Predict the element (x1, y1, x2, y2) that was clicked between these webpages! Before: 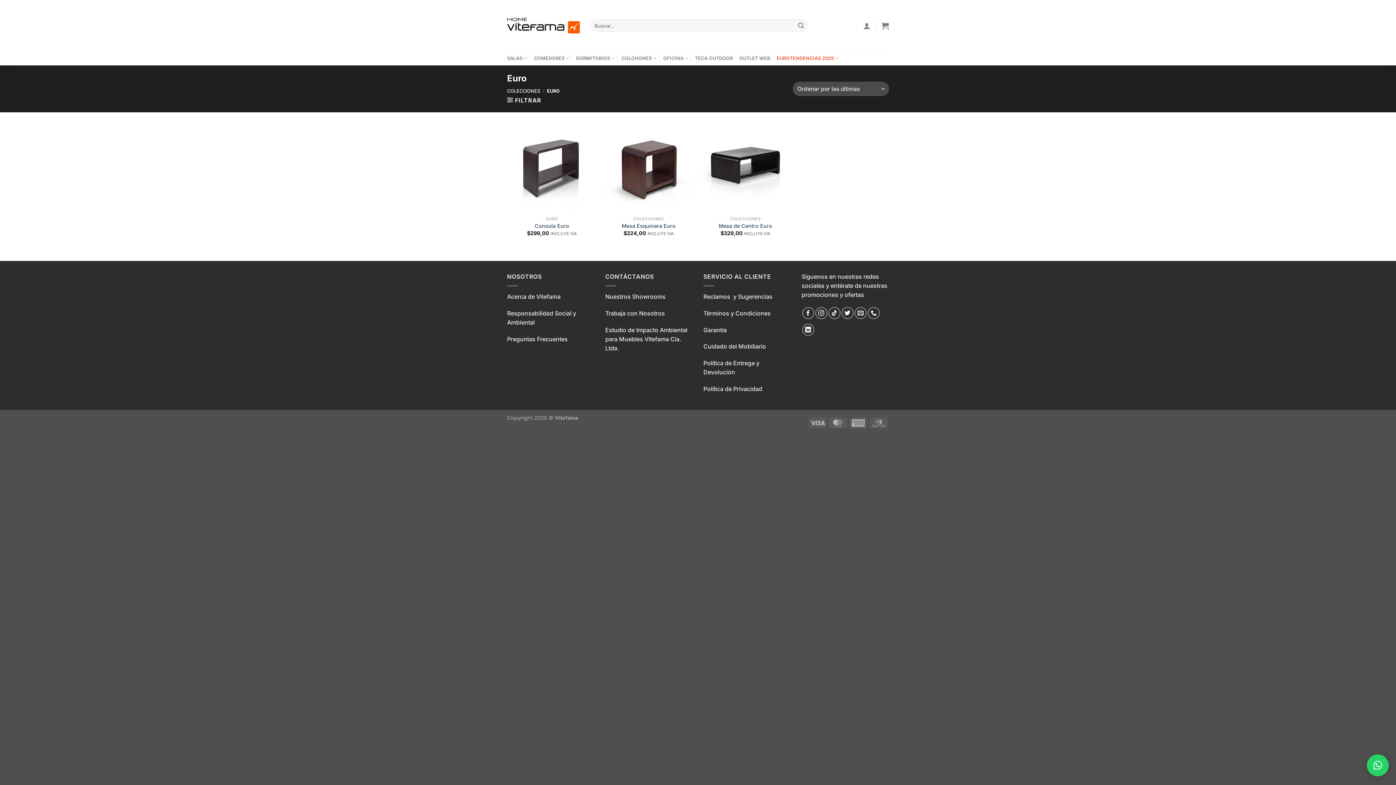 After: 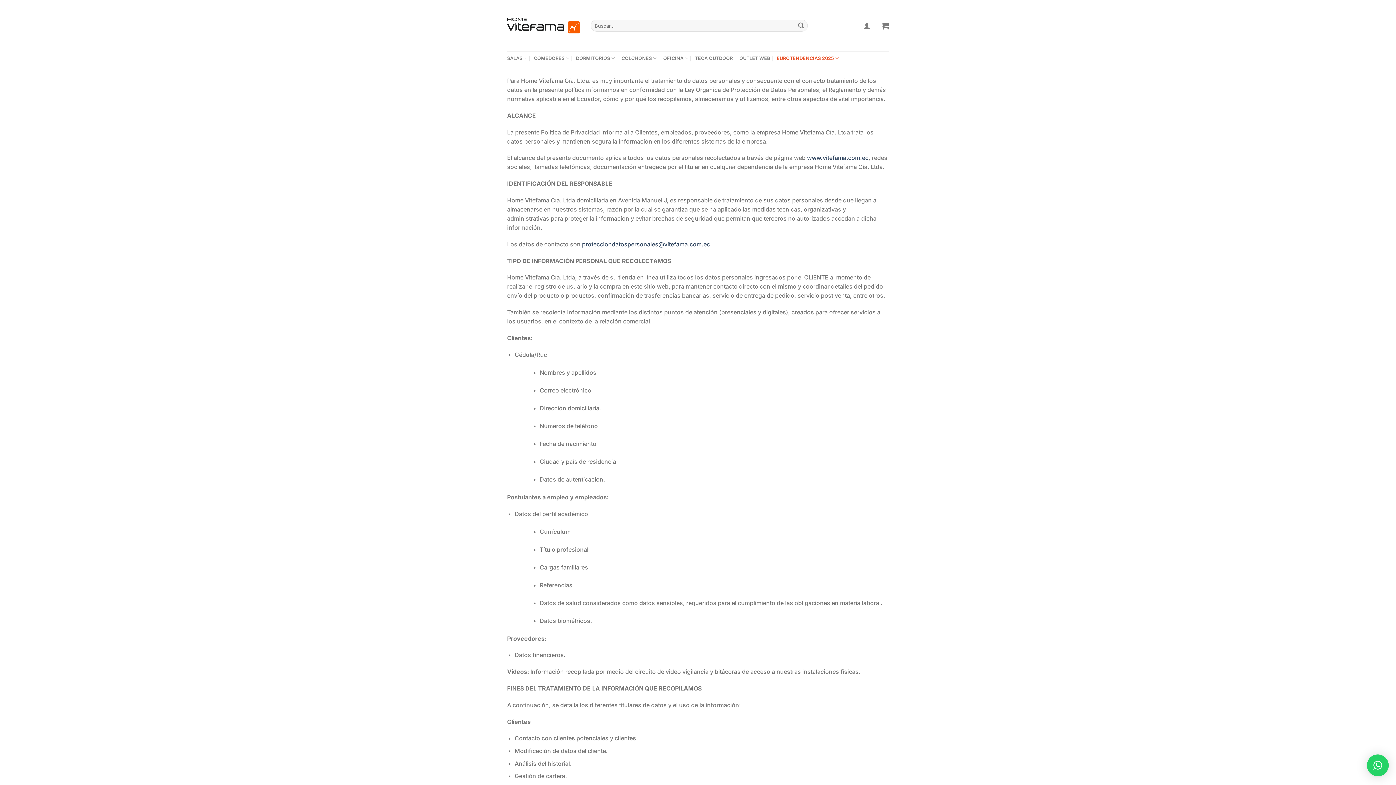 Action: label: Política de Privacidad bbox: (703, 385, 762, 392)